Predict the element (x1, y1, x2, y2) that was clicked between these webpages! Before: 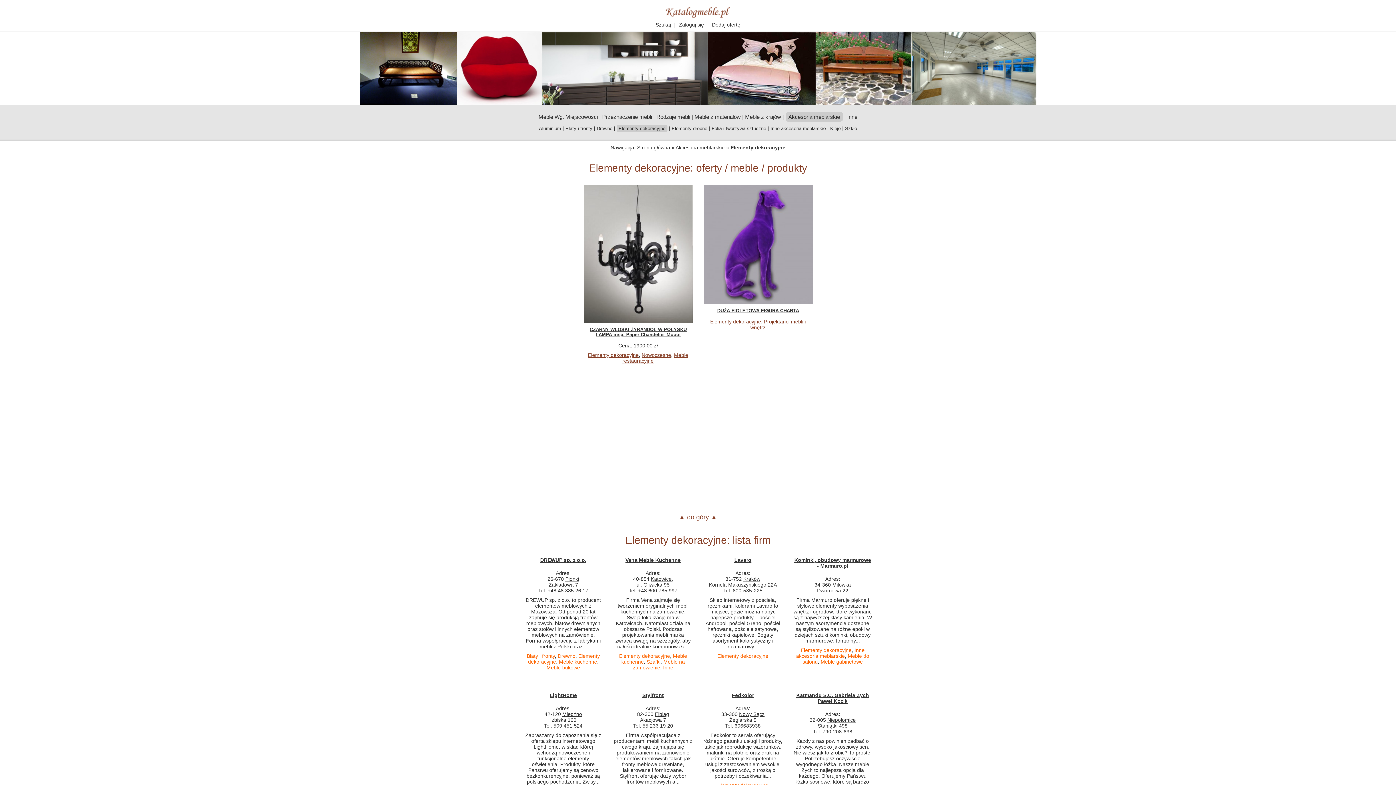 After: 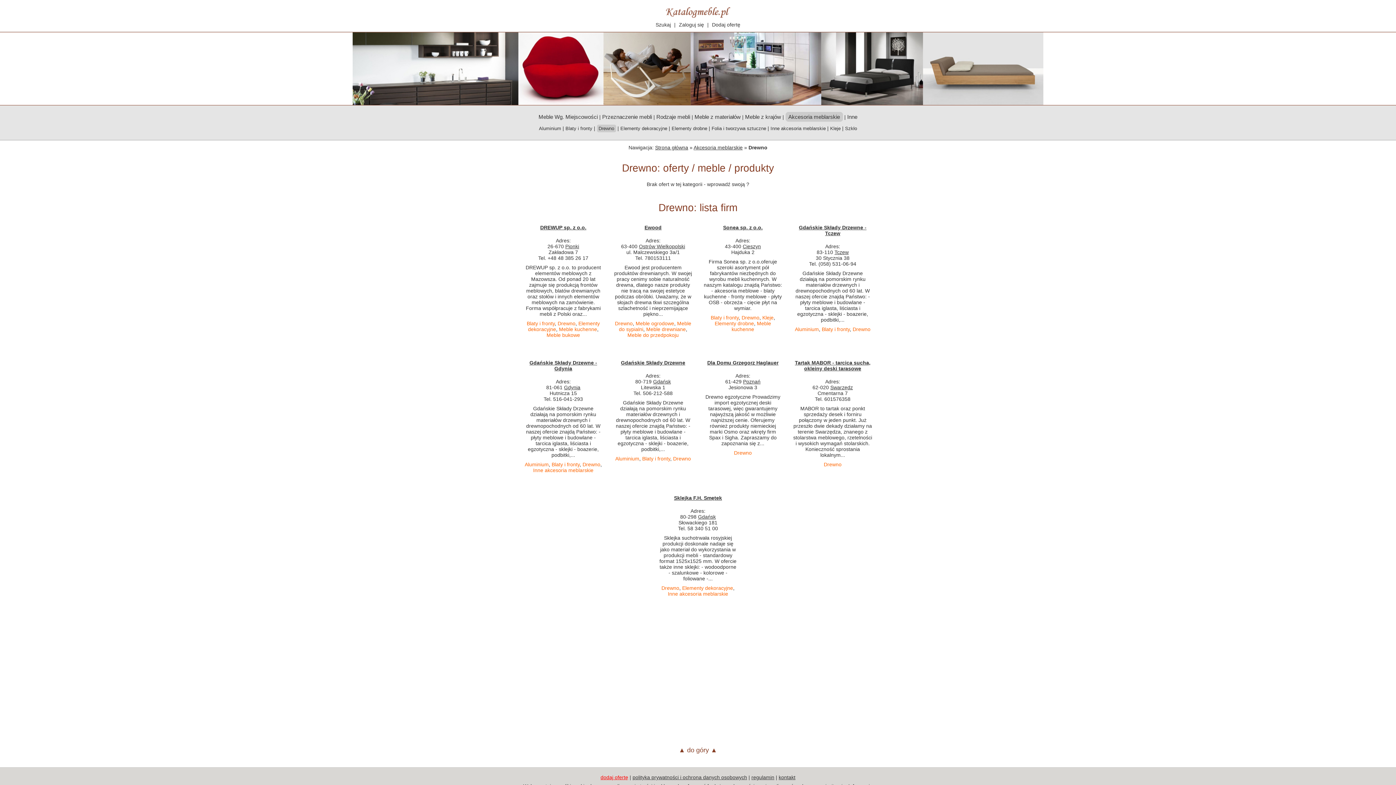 Action: label: Drewno bbox: (557, 653, 575, 659)